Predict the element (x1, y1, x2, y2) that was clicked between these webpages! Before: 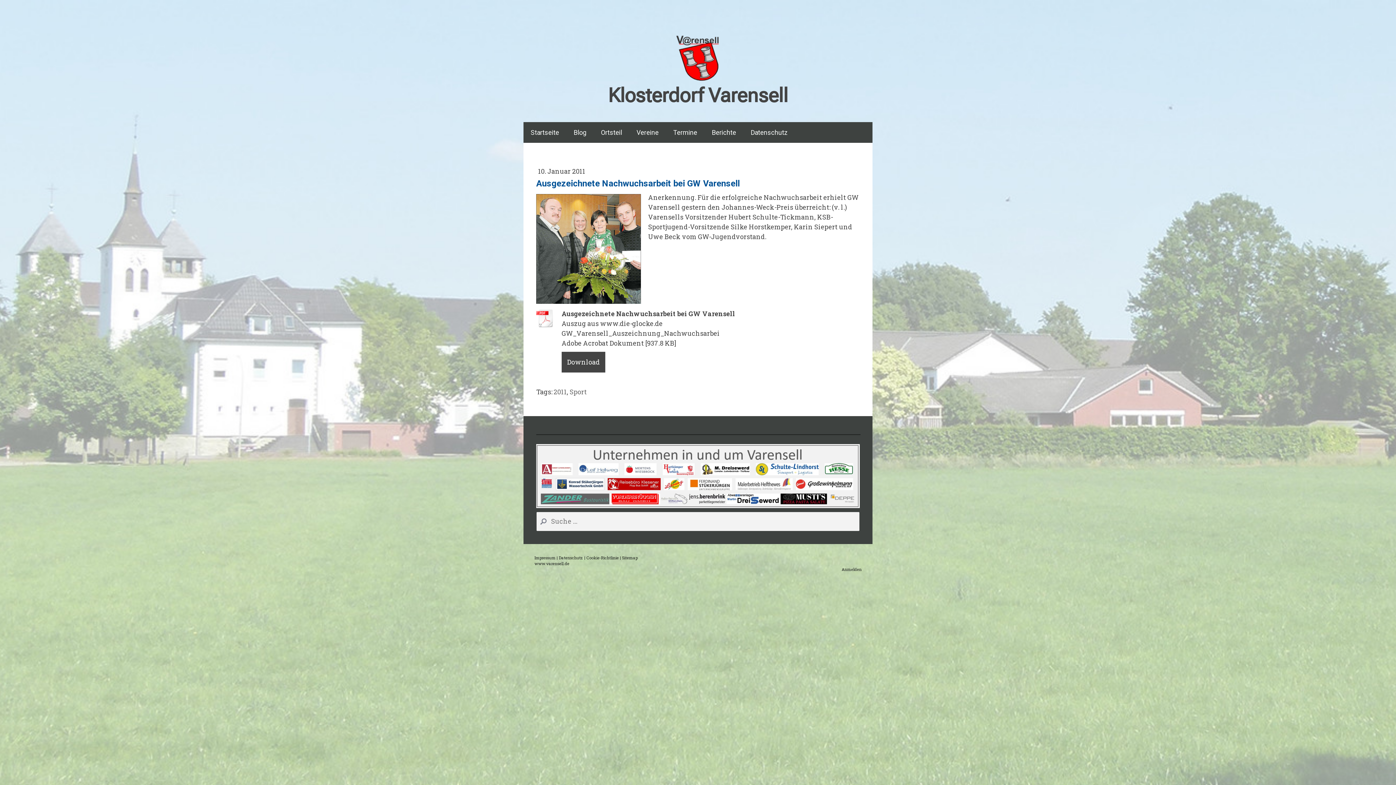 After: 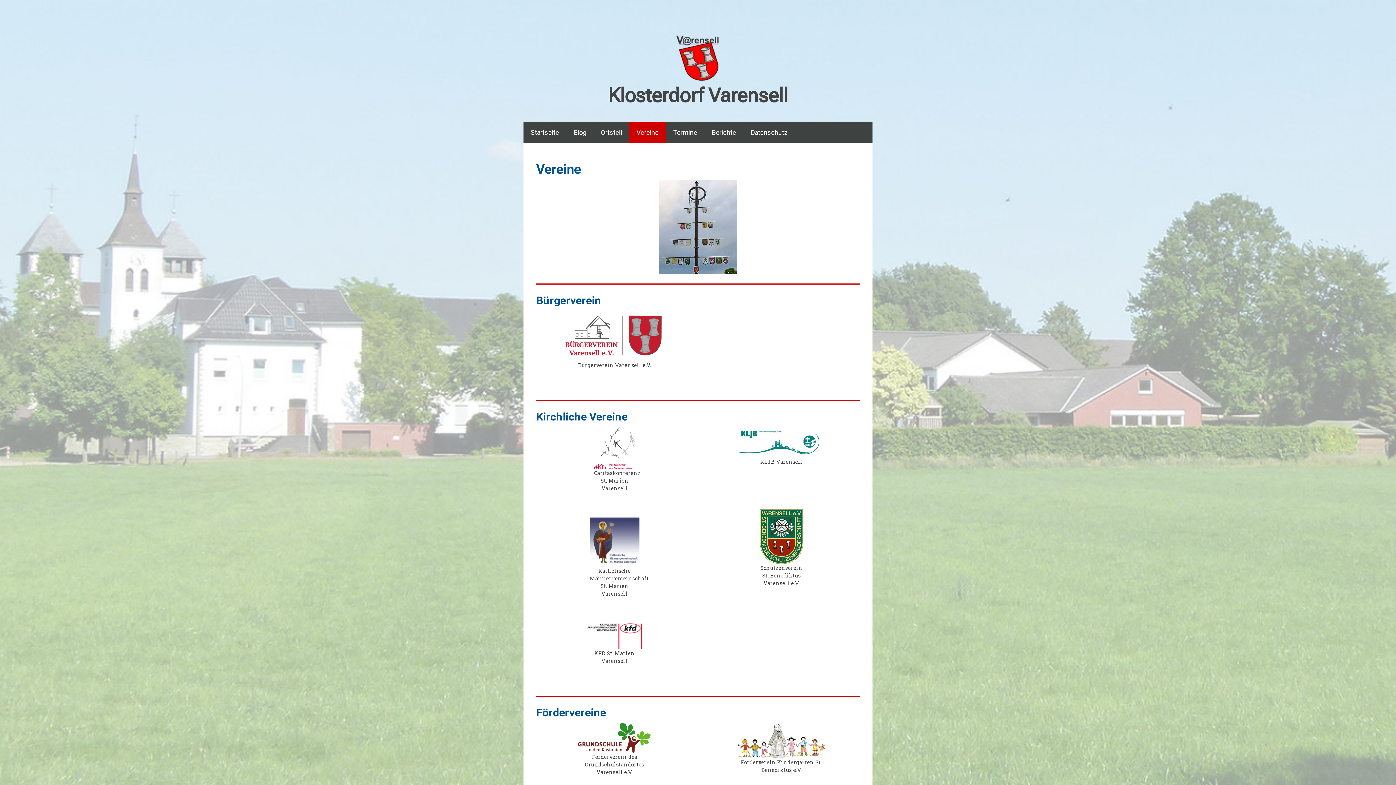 Action: bbox: (629, 122, 666, 142) label: Vereine